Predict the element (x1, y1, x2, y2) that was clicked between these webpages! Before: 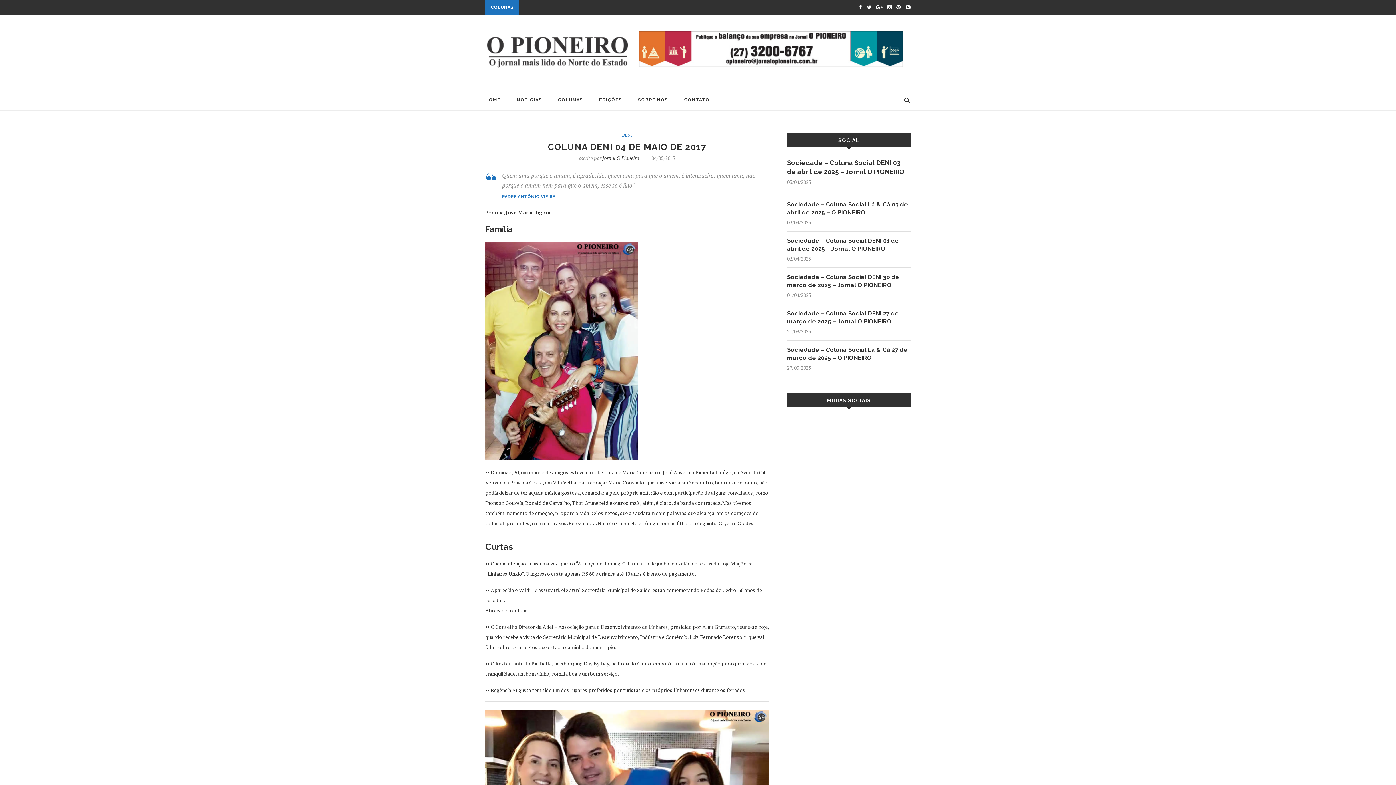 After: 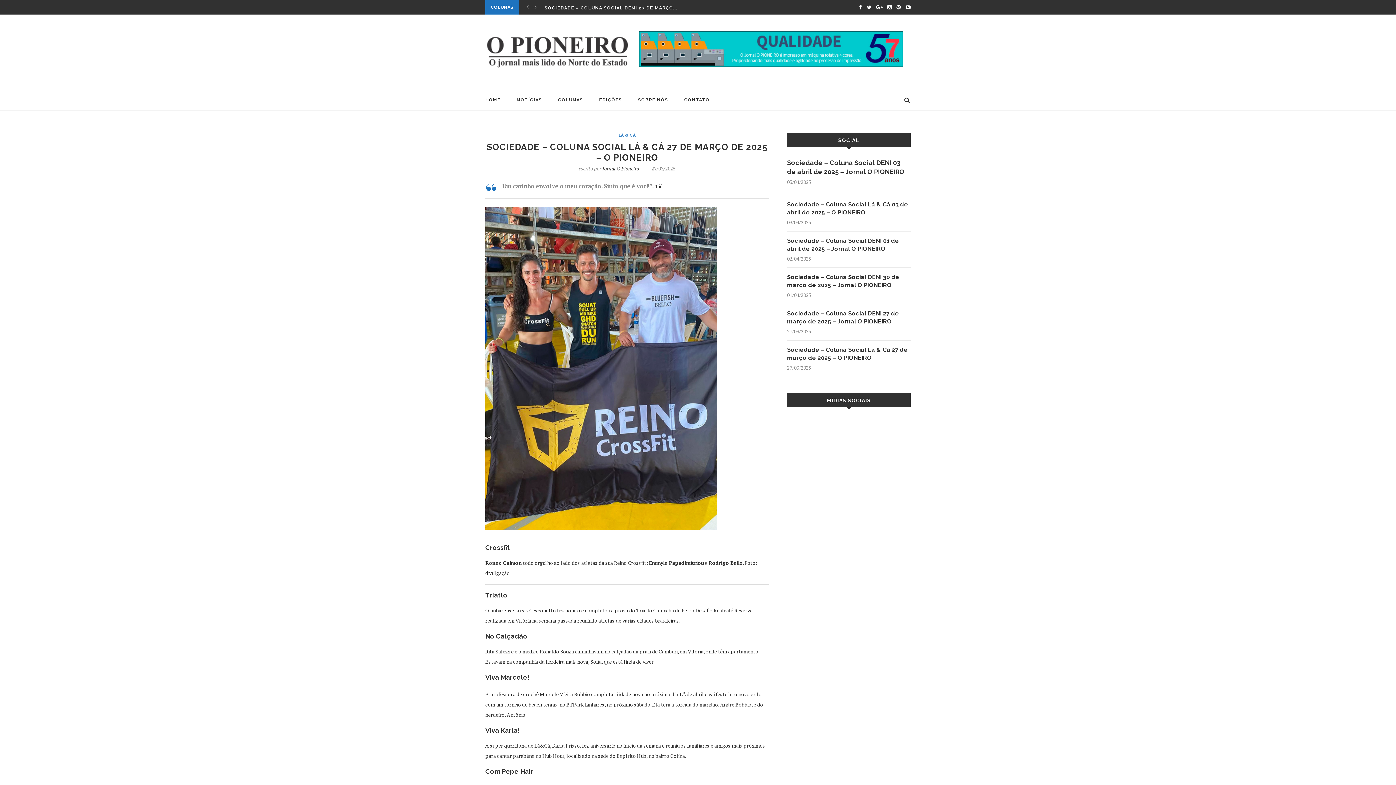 Action: label: Sociedade – Coluna Social Lá & Cá 27 de março de 2025 – O PIONEIRO bbox: (787, 346, 910, 362)